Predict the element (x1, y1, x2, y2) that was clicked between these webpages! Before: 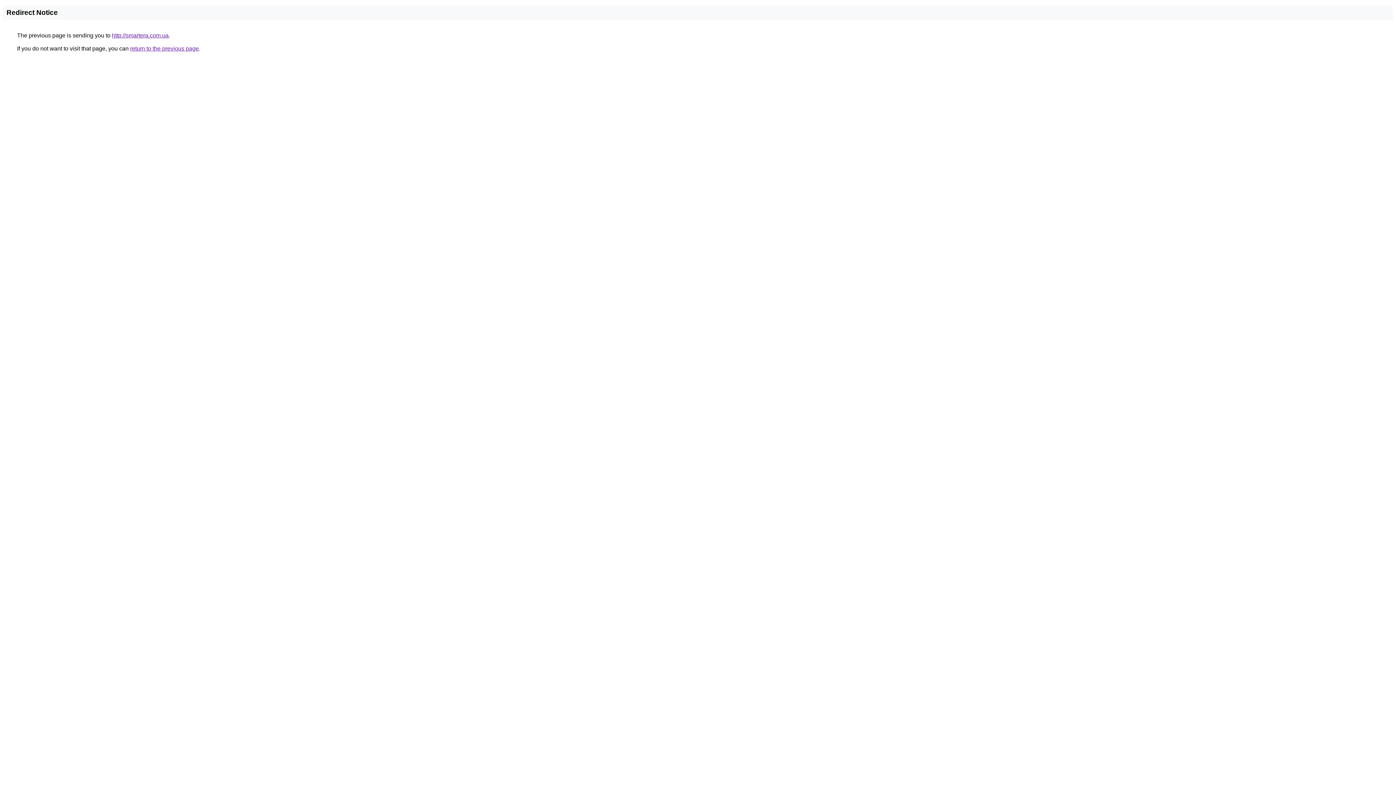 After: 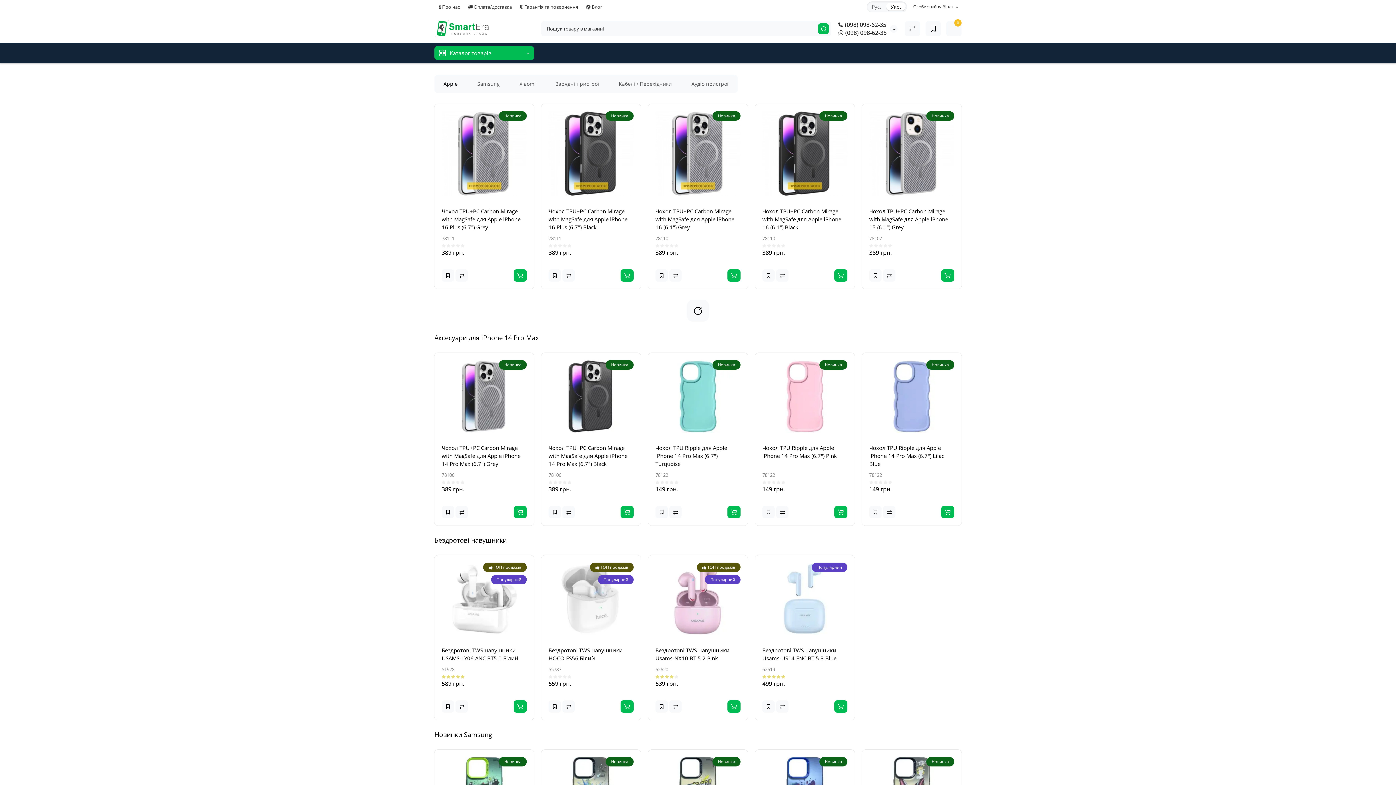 Action: bbox: (112, 32, 168, 38) label: http://smartera.com.ua